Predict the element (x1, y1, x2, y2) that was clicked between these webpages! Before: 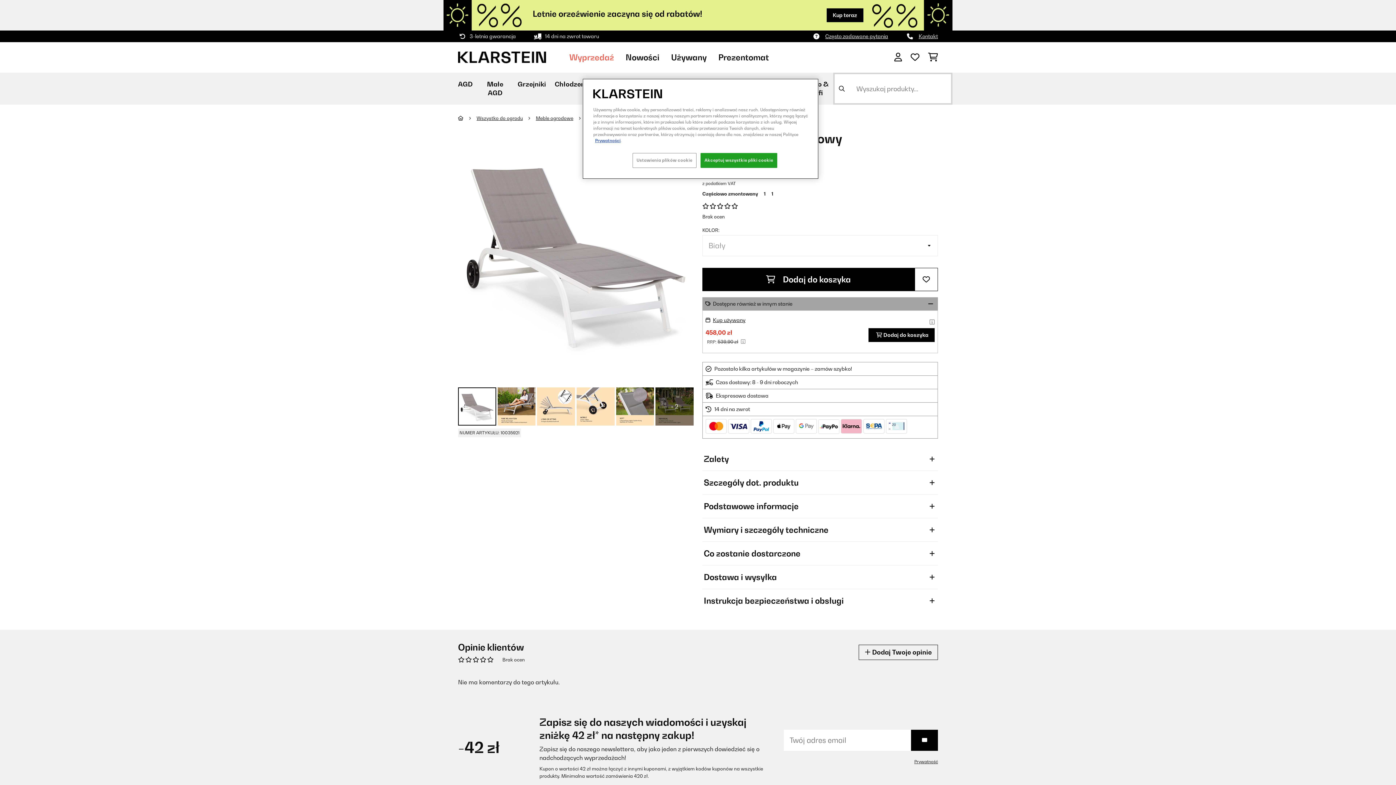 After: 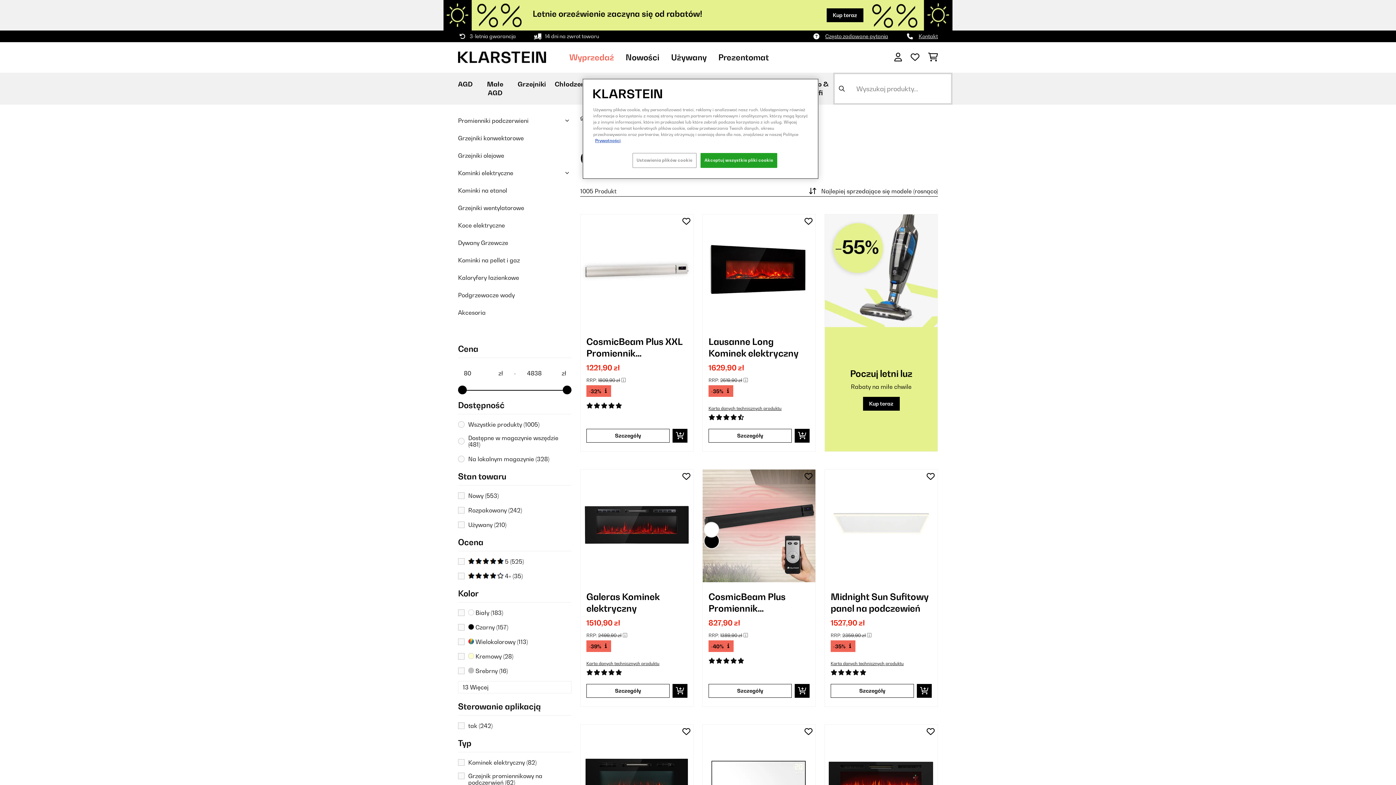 Action: label: Grzejniki bbox: (517, 80, 546, 88)